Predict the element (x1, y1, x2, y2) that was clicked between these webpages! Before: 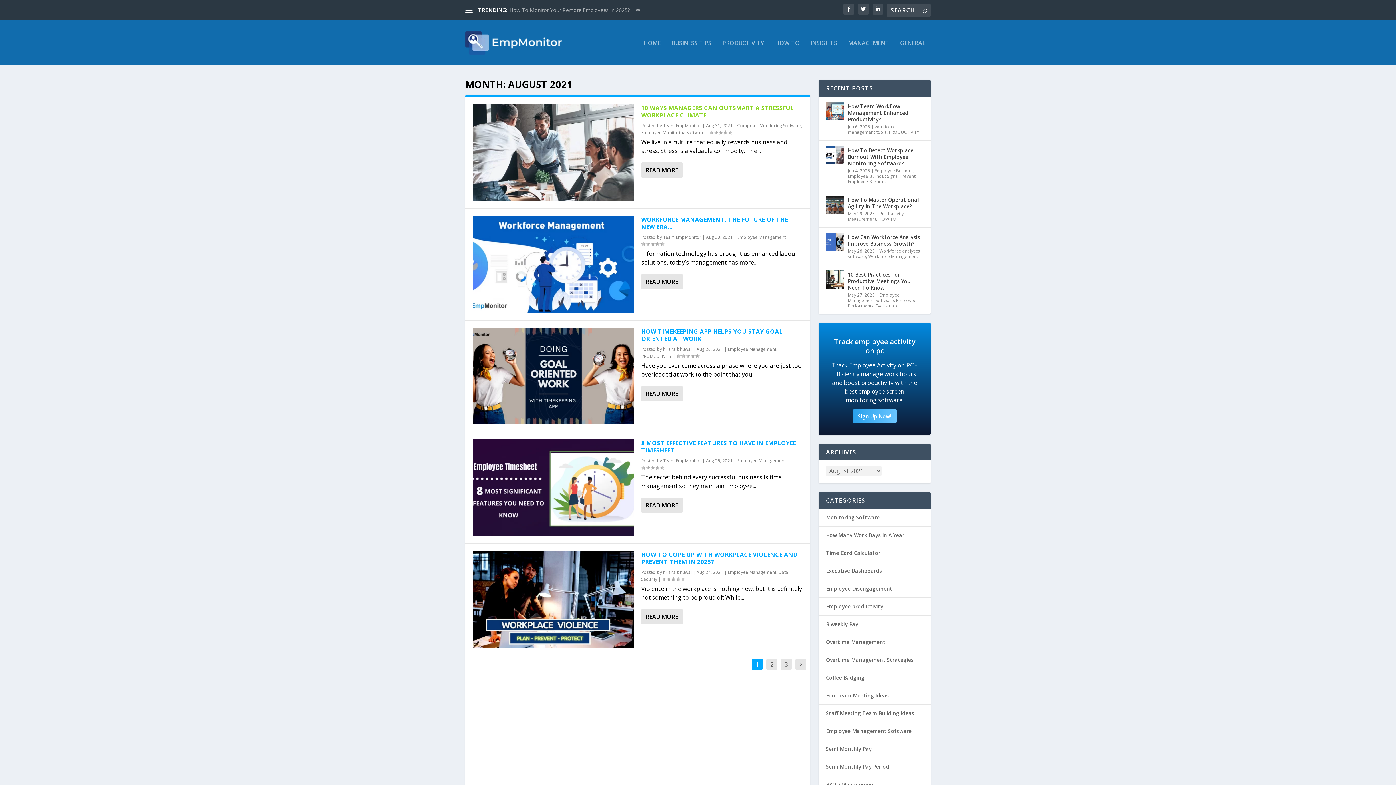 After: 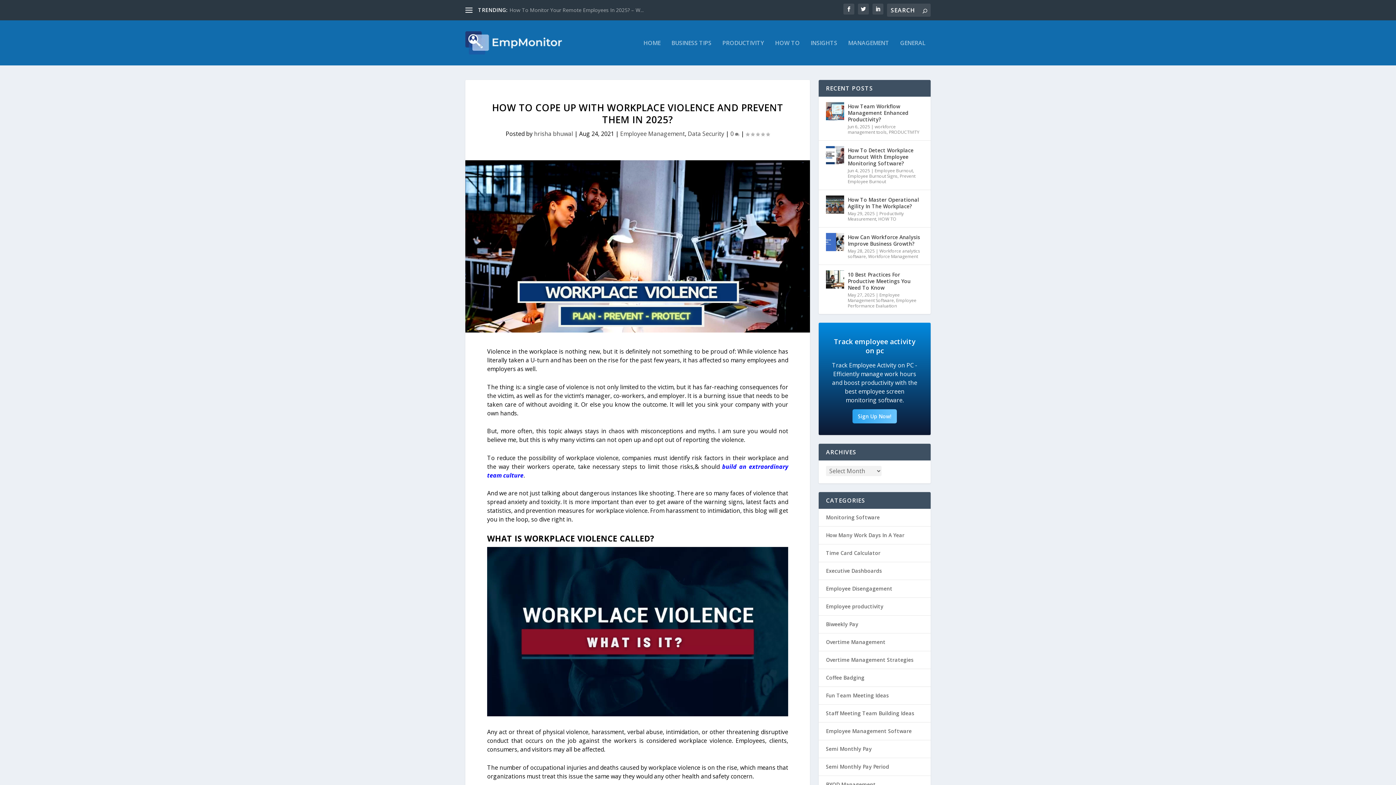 Action: bbox: (641, 609, 682, 624) label: READ MORE